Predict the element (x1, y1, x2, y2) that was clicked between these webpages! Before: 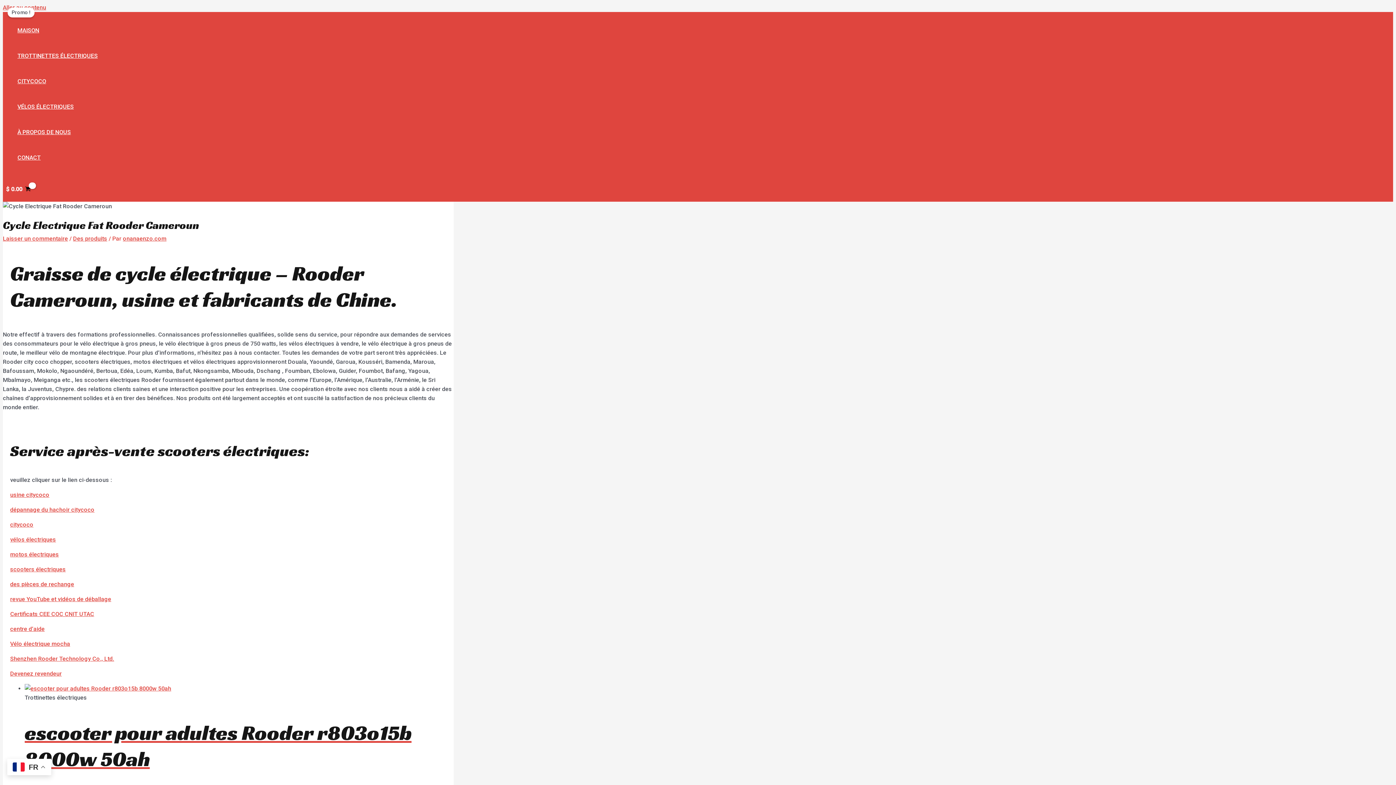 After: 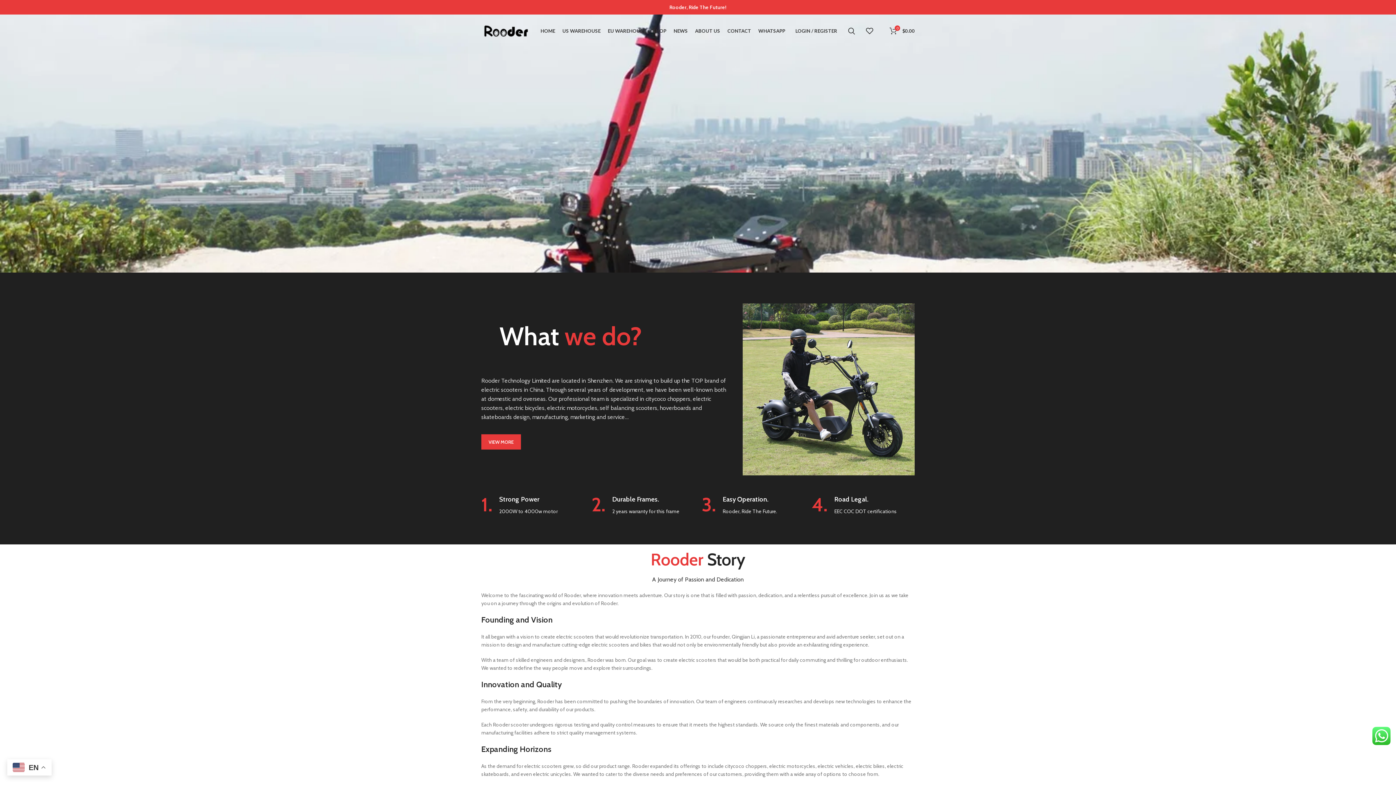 Action: label: Vélo électrique mocha bbox: (10, 640, 70, 647)